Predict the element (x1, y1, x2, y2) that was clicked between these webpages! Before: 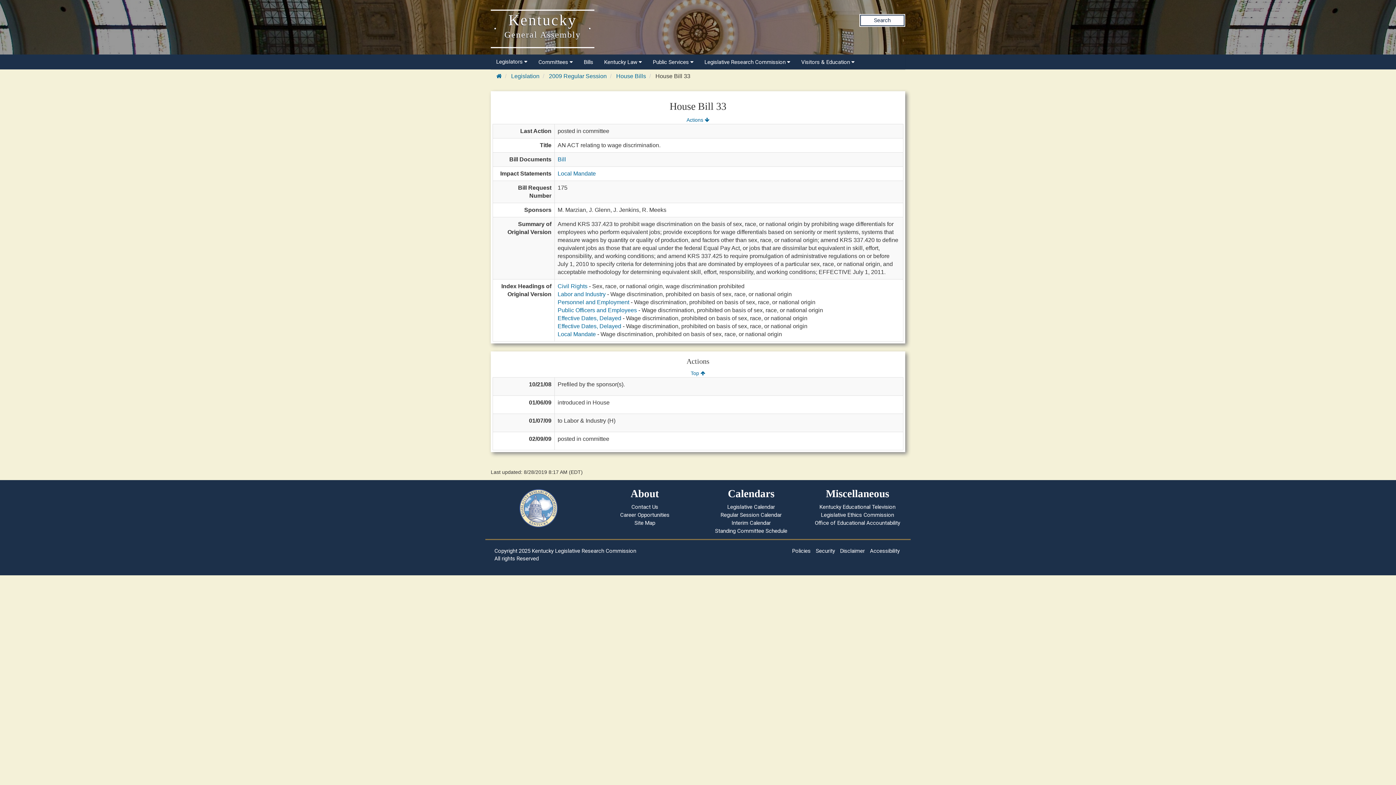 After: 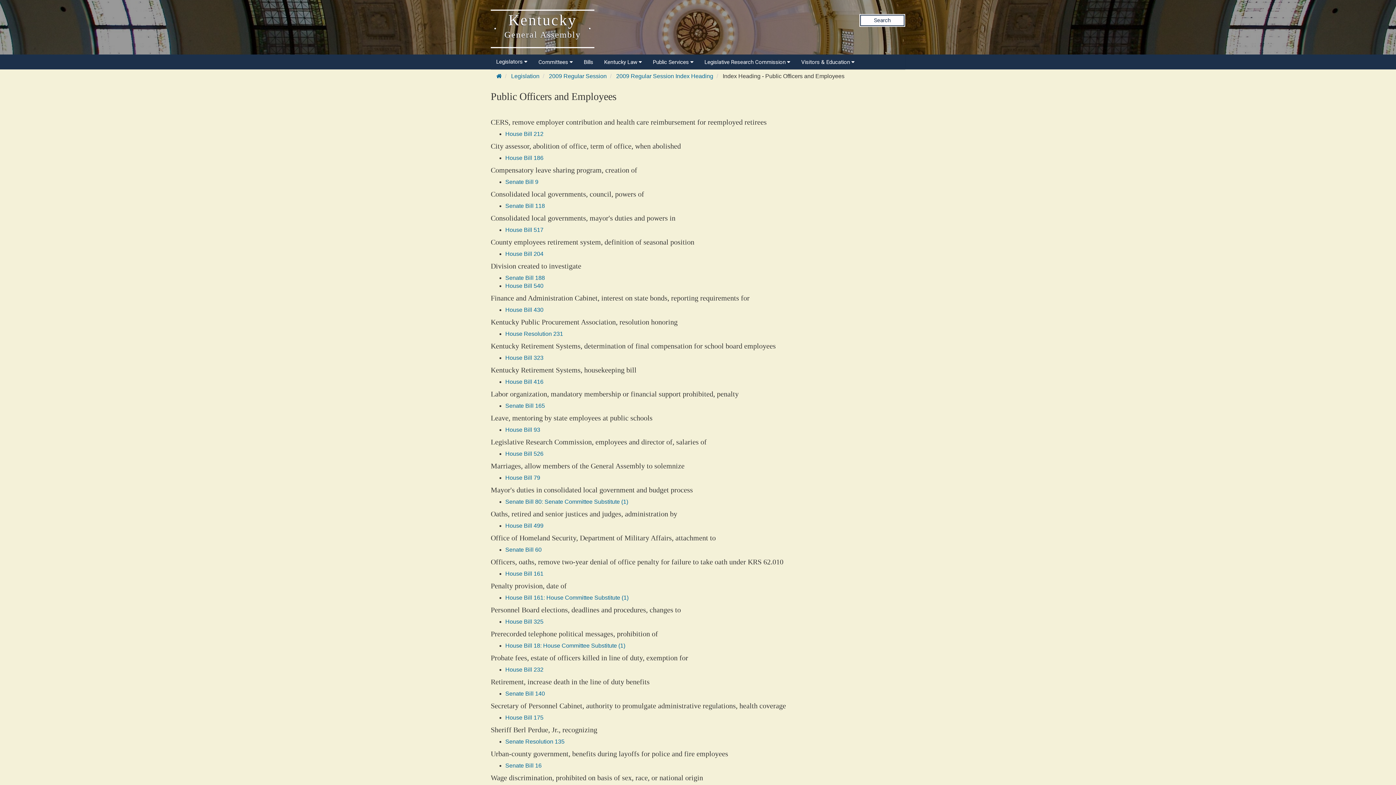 Action: bbox: (557, 307, 637, 313) label: Public Officers and Employees